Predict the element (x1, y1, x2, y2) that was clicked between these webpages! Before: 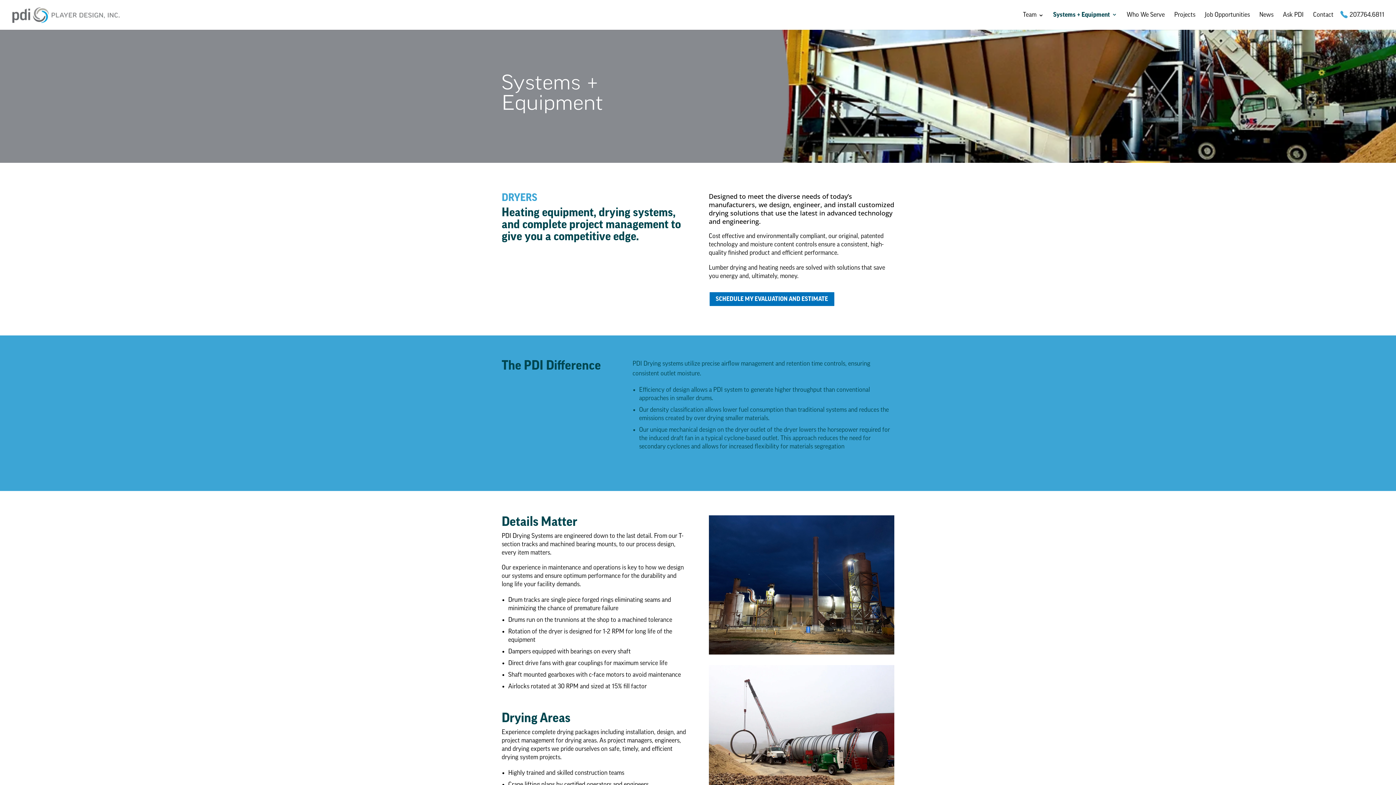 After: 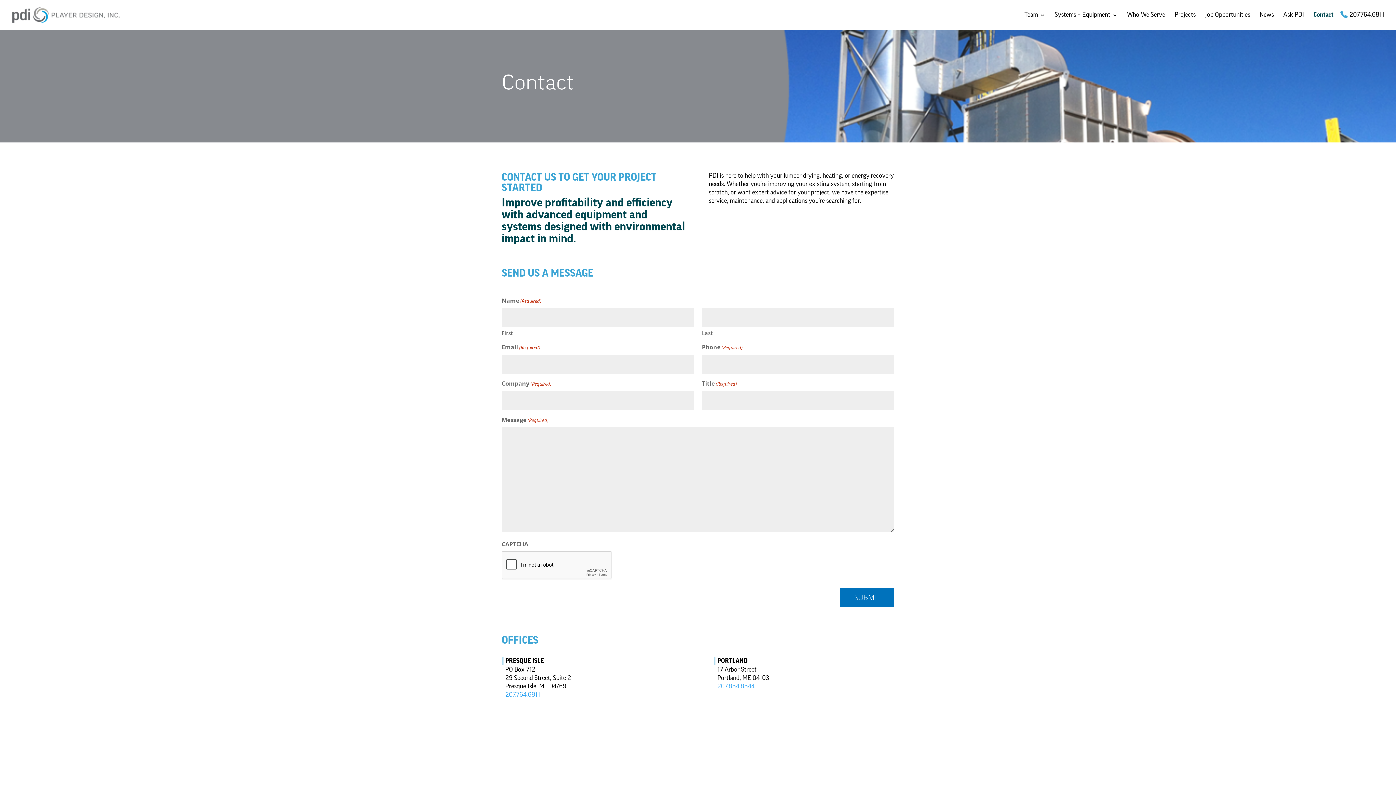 Action: bbox: (1313, 12, 1333, 29) label: Contact